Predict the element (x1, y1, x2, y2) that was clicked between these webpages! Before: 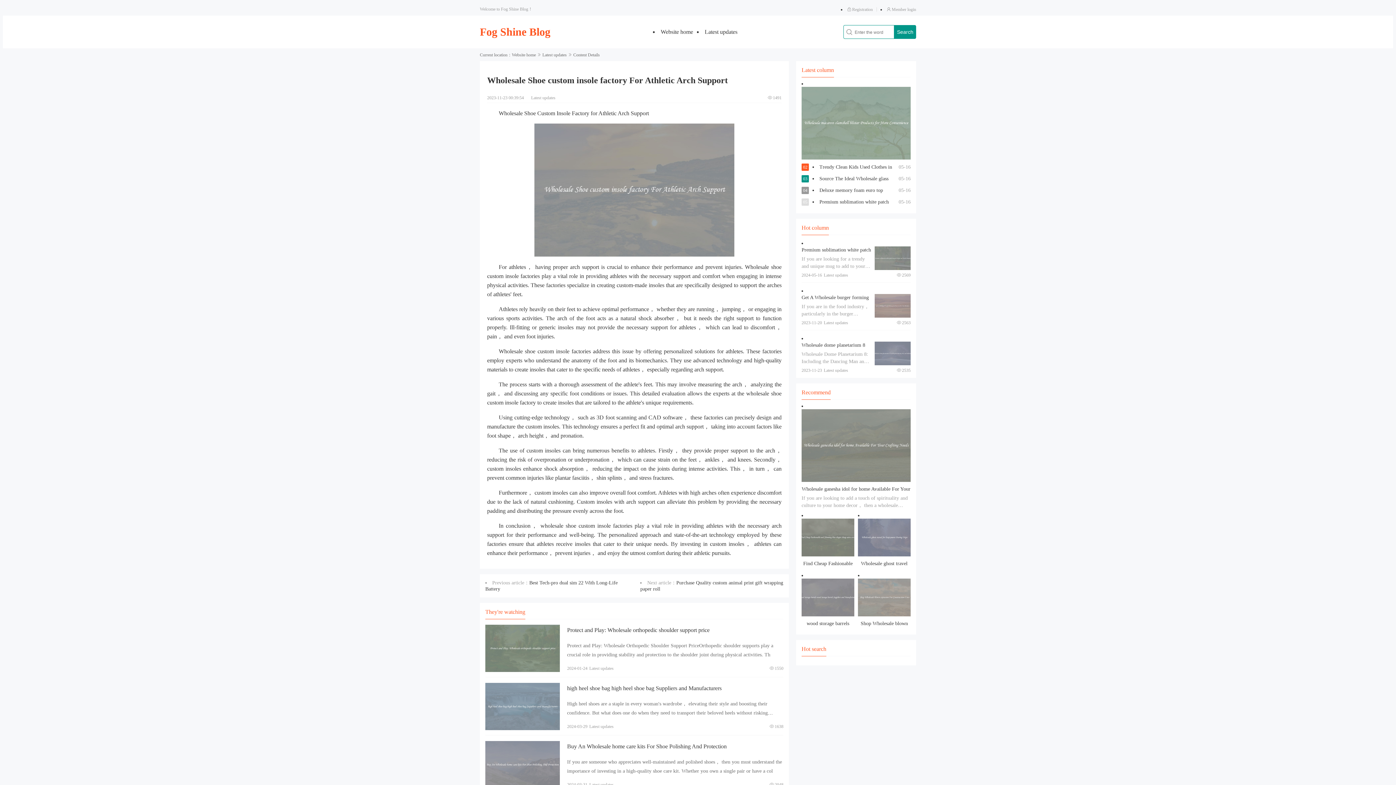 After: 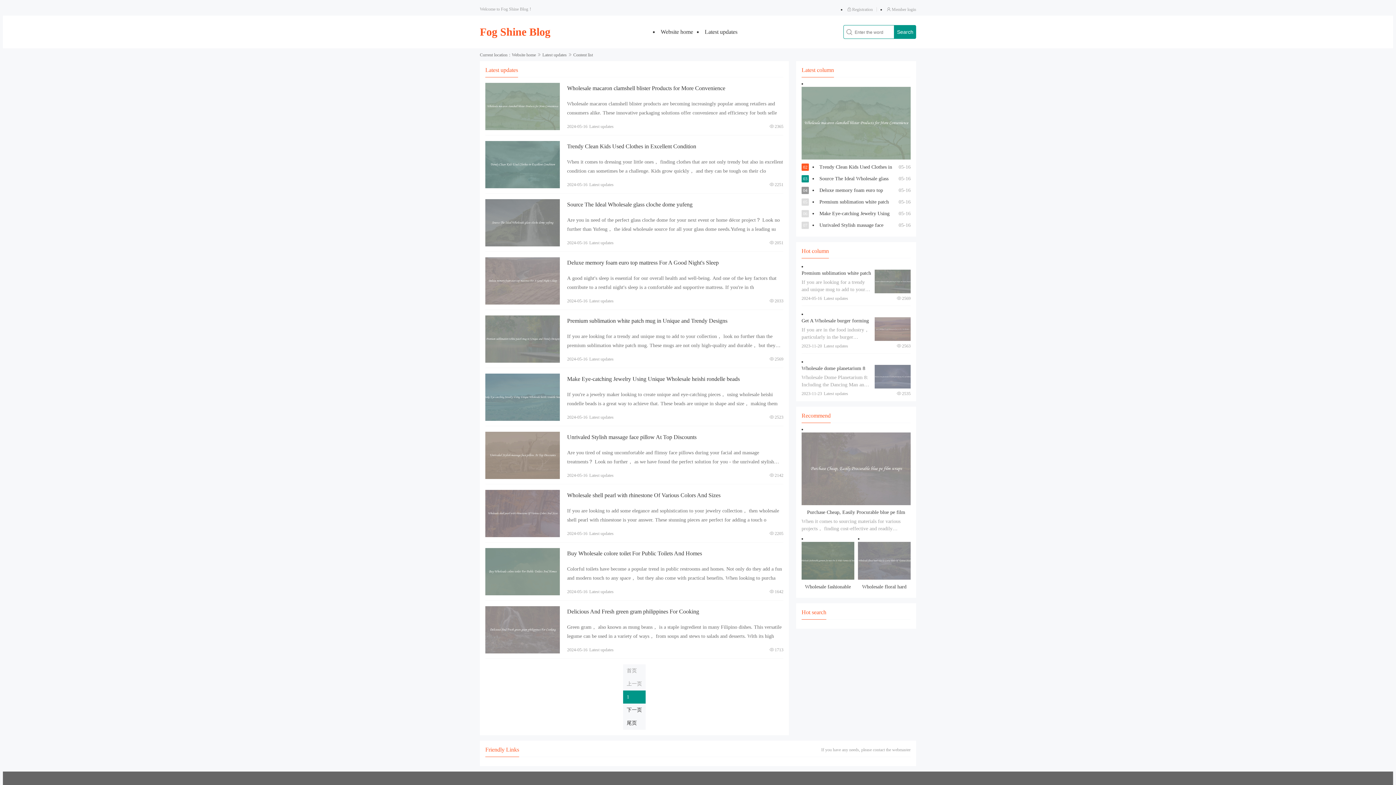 Action: label: Latest updates bbox: (704, 28, 737, 34)